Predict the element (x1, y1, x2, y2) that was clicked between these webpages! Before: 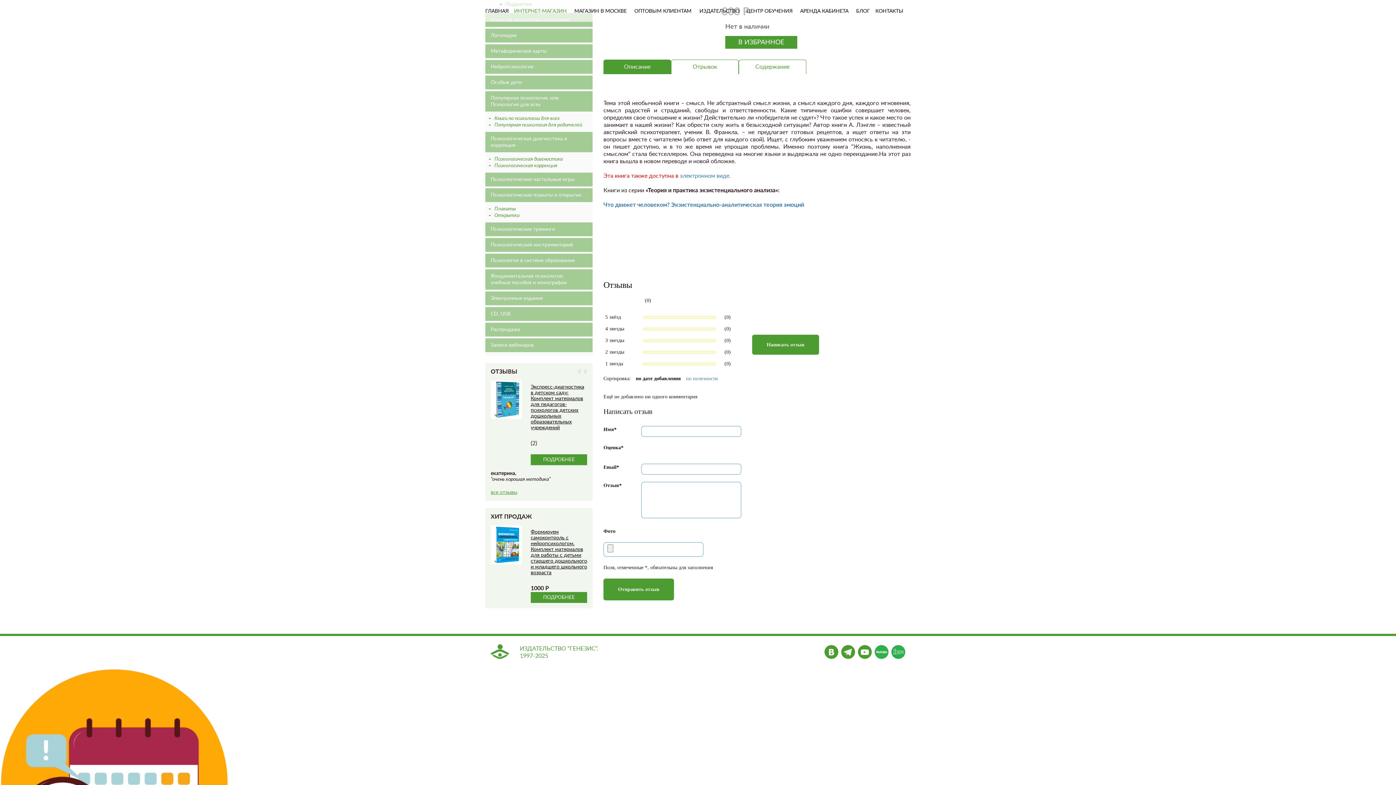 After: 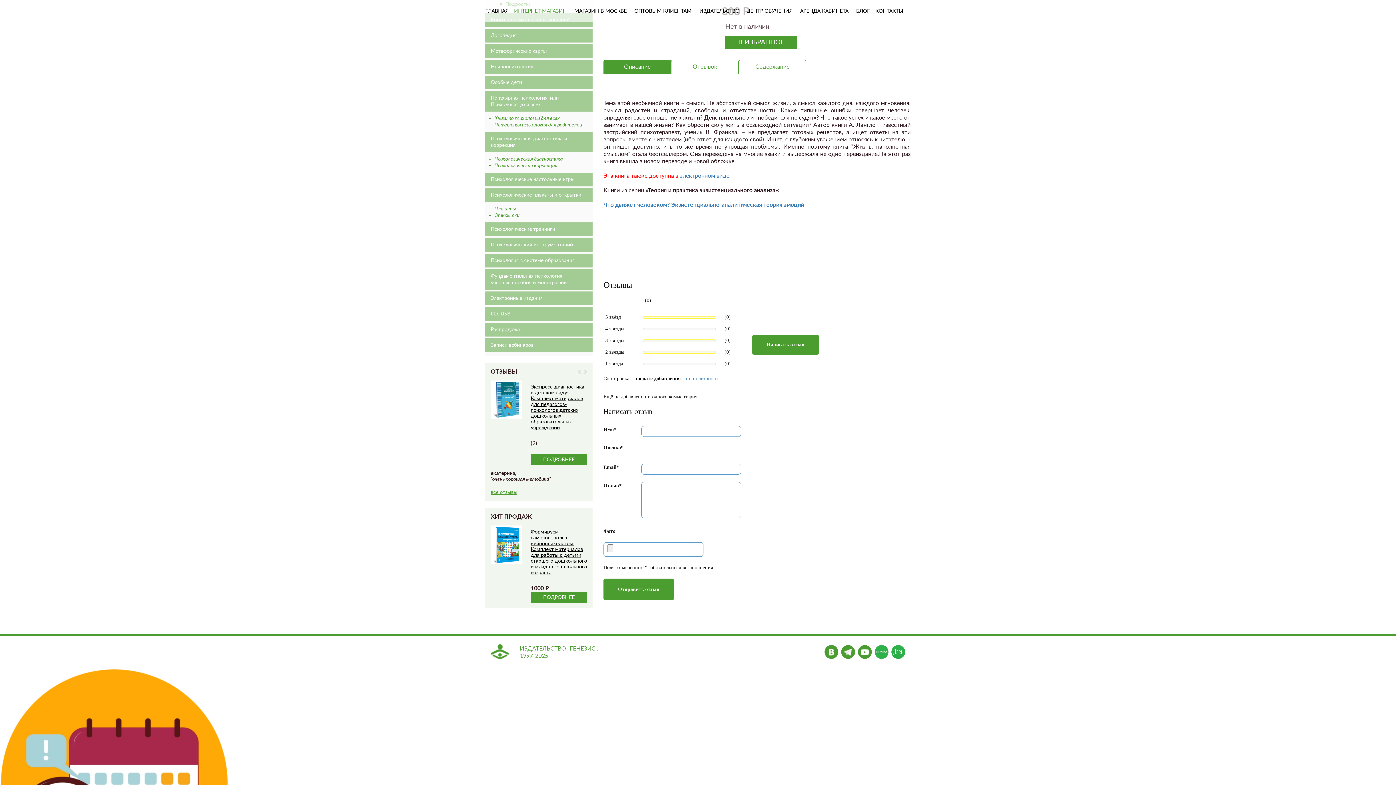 Action: bbox: (891, 645, 905, 659)